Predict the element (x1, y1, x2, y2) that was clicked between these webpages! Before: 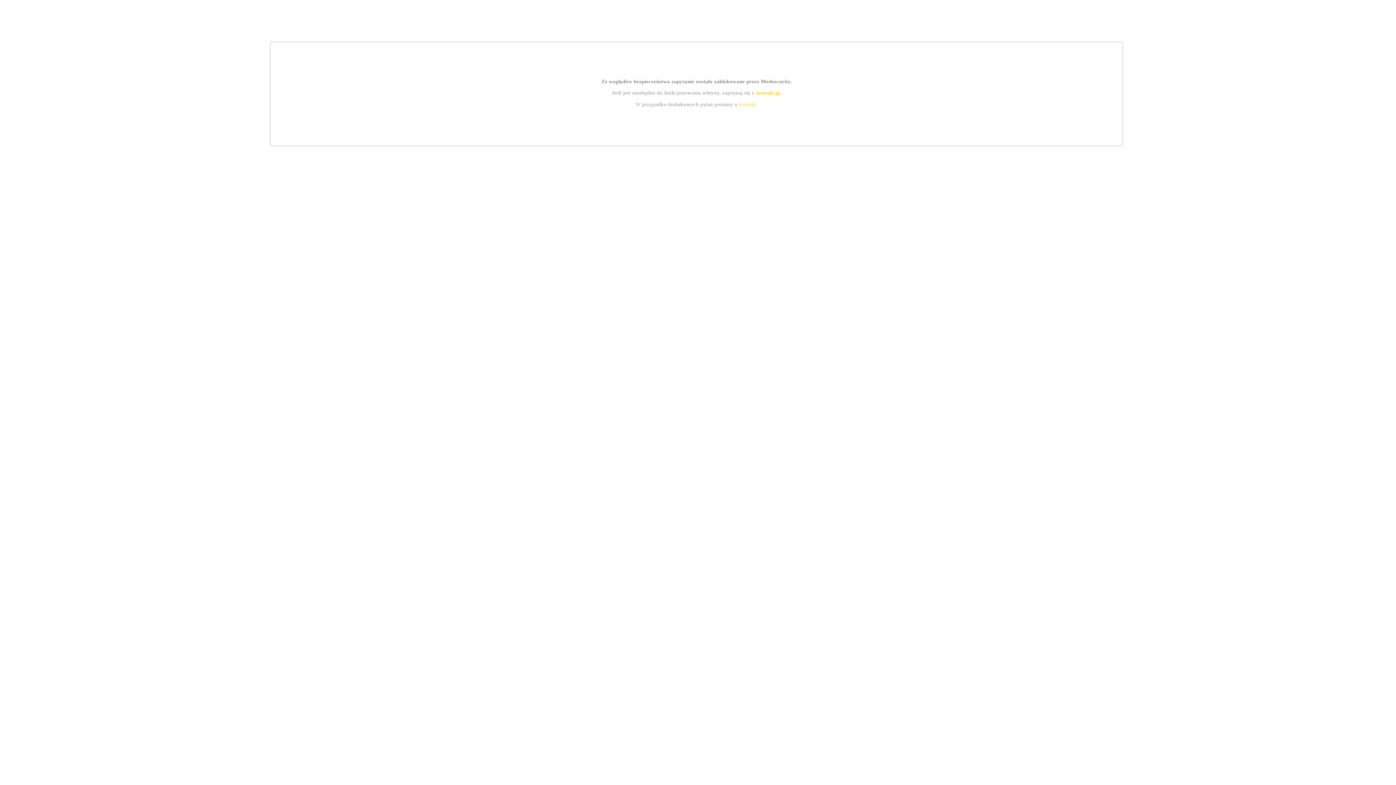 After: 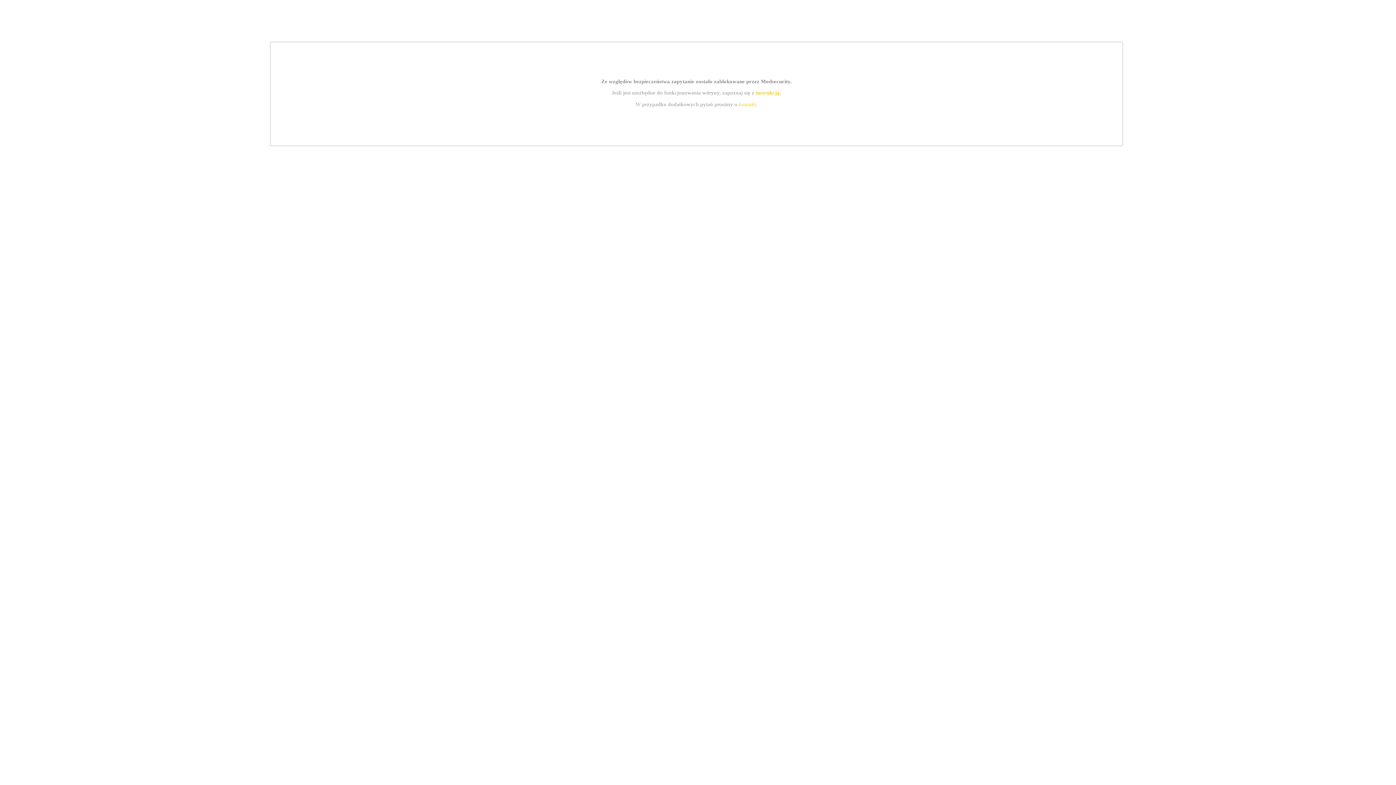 Action: bbox: (755, 89, 779, 95) label: instrukcją